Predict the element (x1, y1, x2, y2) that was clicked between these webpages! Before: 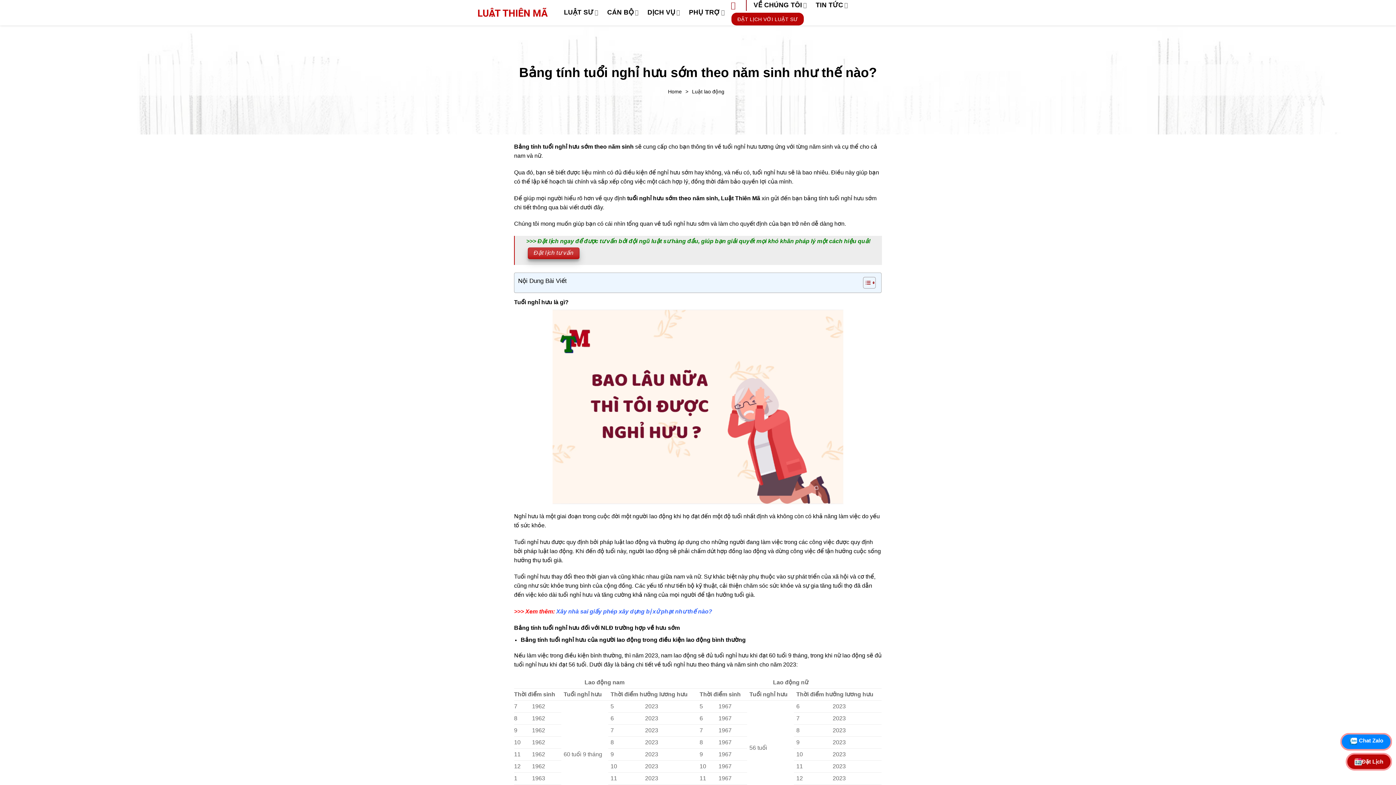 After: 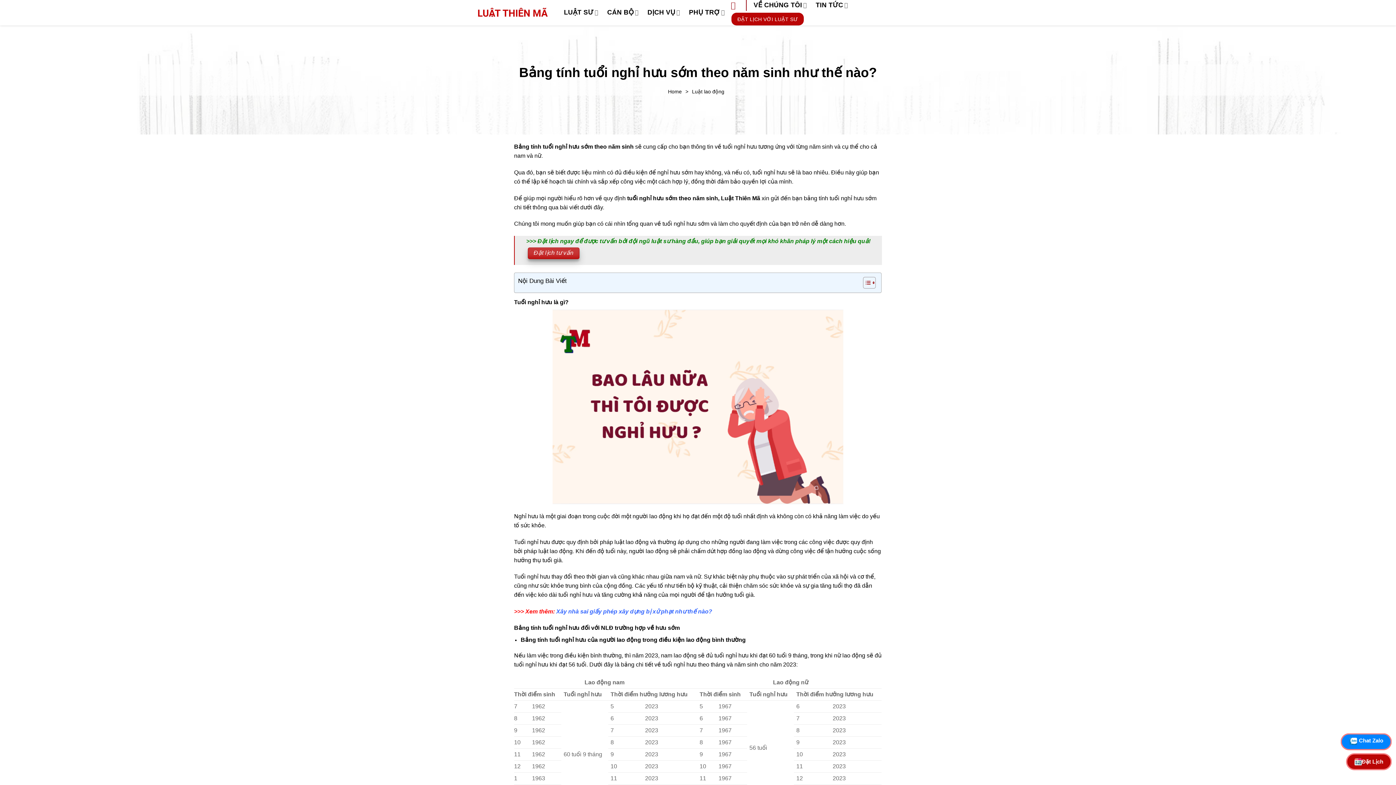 Action: label: DỊCH VỤ bbox: (645, 8, 682, 15)